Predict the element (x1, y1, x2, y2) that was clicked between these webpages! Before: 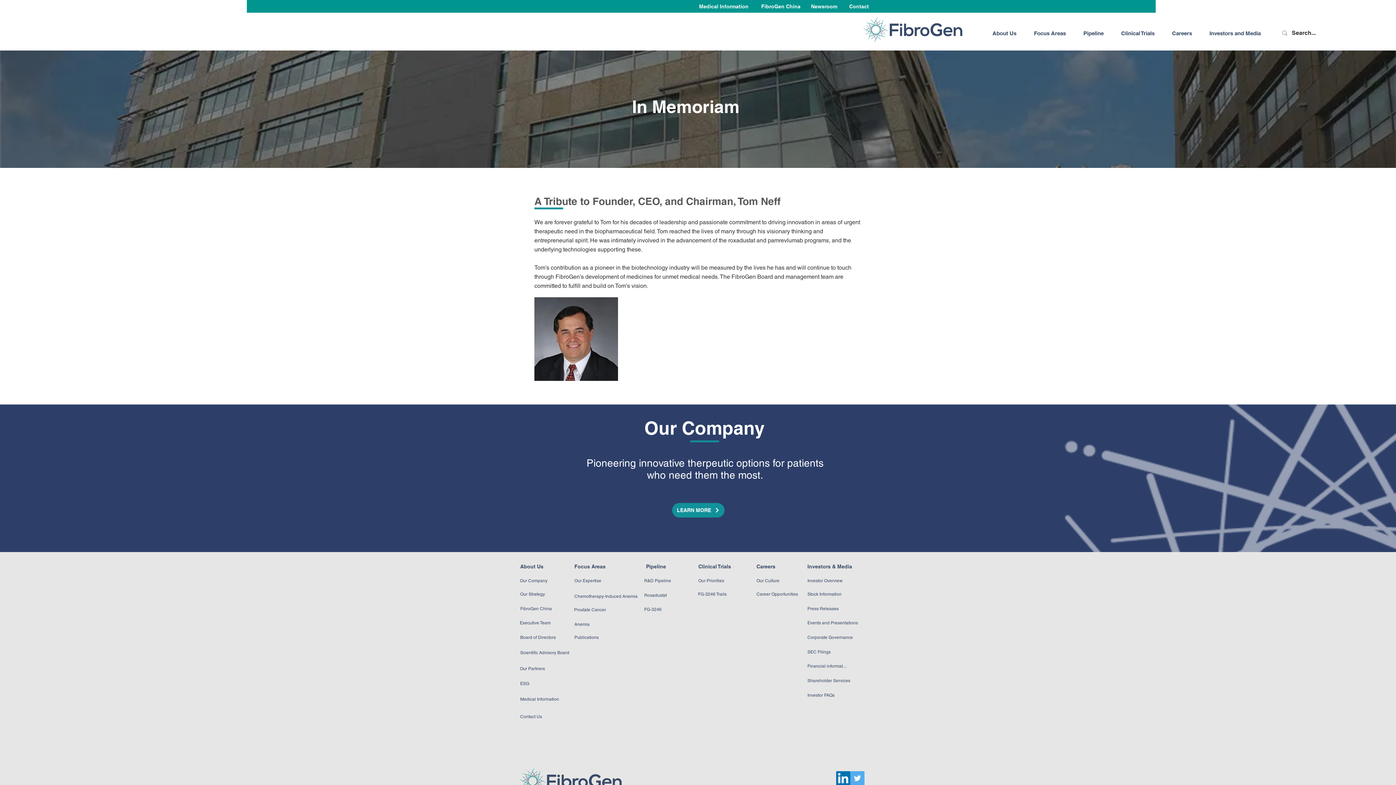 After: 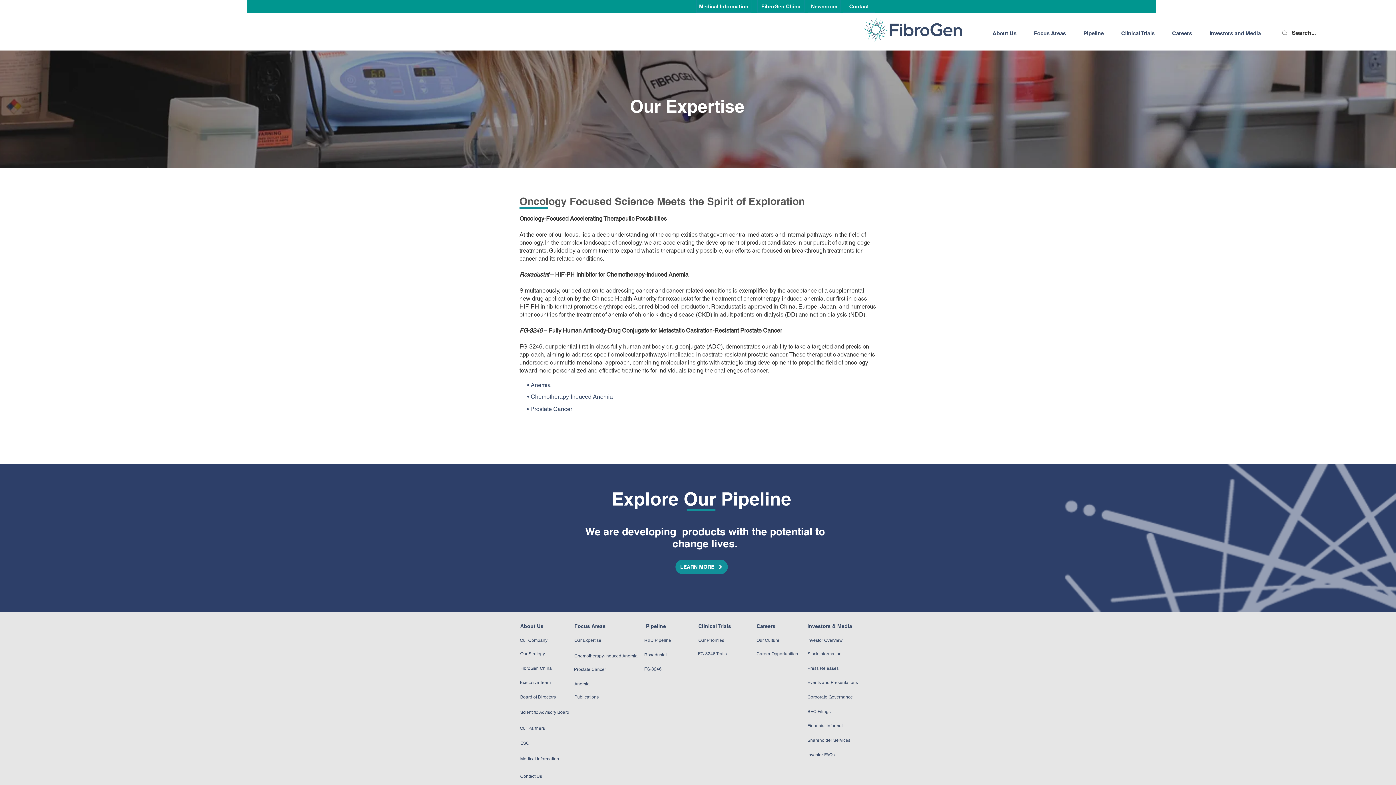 Action: bbox: (574, 574, 618, 587) label: Our Expertise